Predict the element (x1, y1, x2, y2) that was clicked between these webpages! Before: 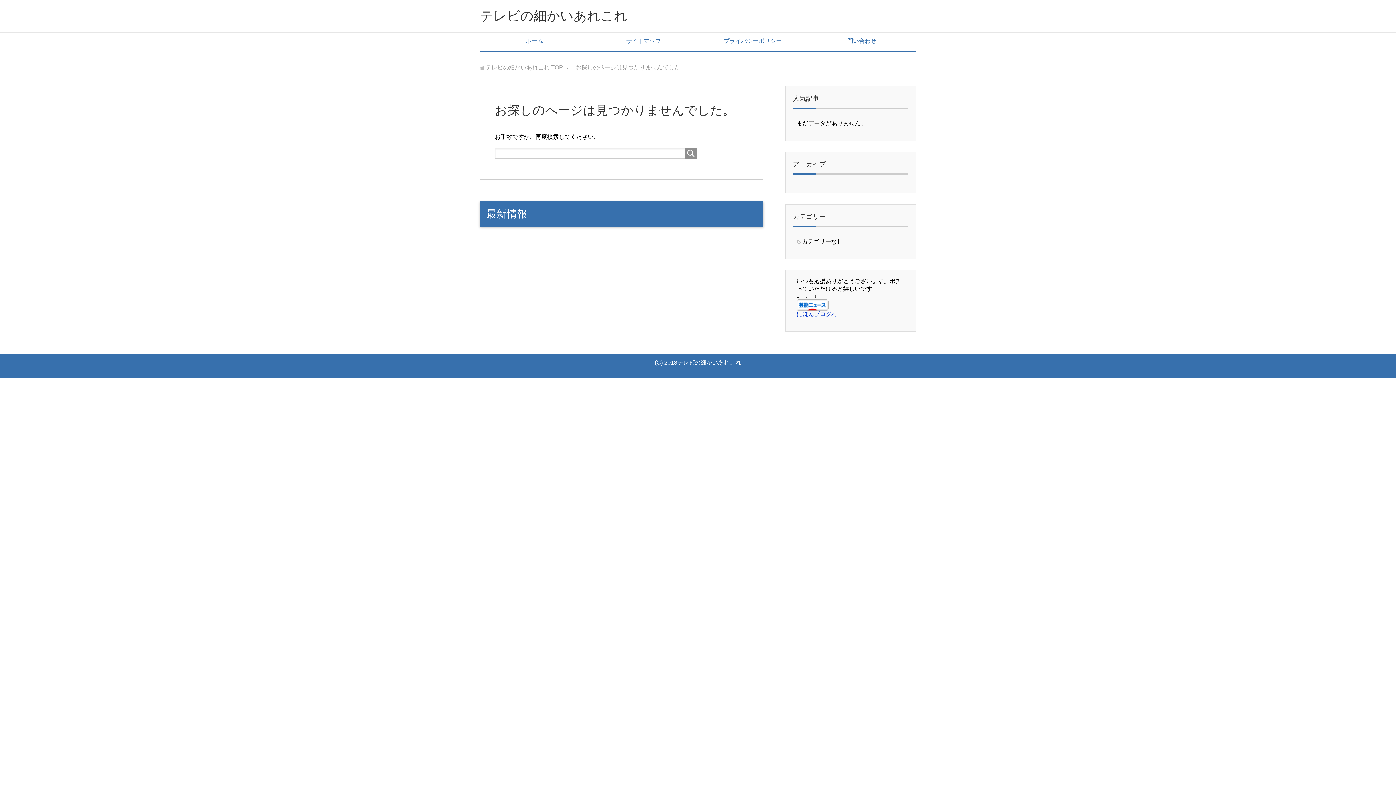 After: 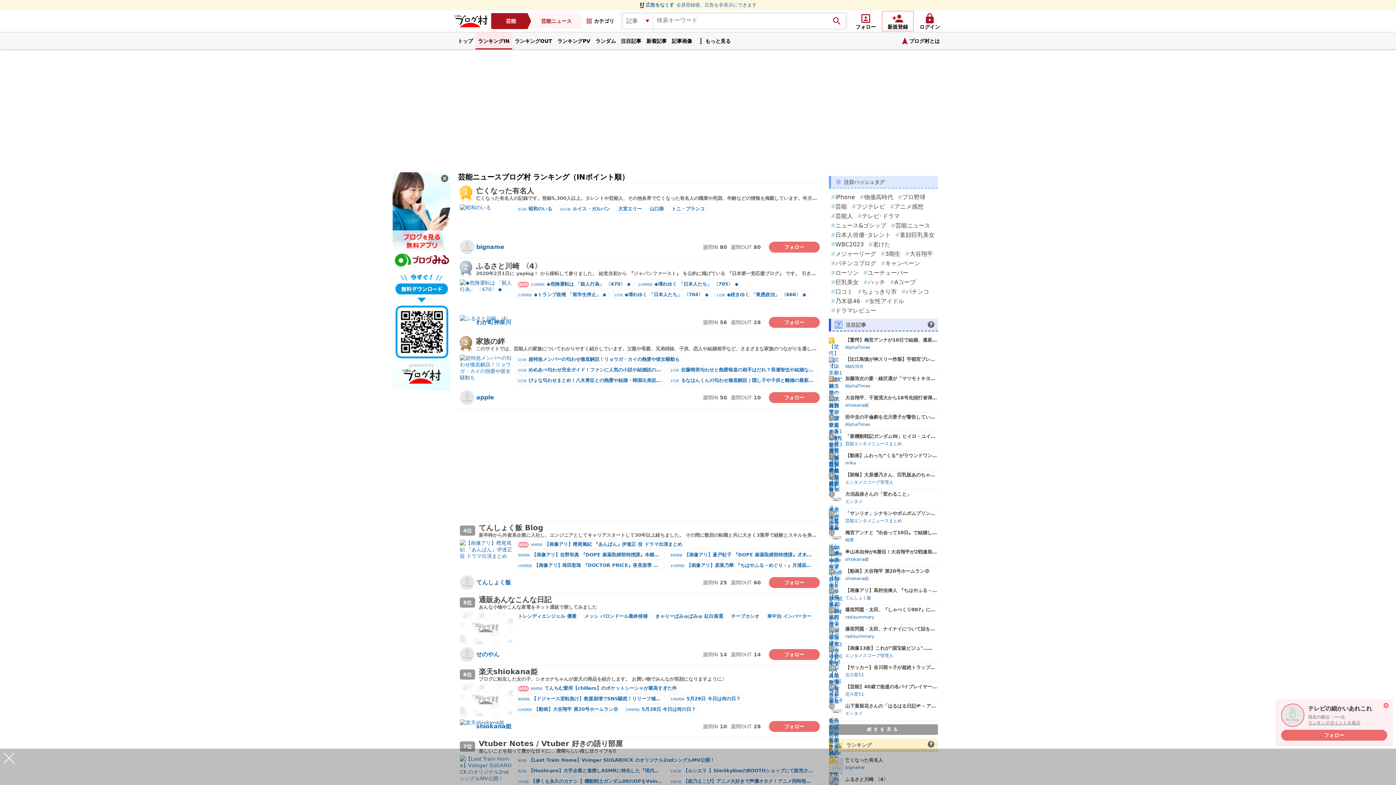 Action: bbox: (796, 311, 837, 317) label: にほんブログ村